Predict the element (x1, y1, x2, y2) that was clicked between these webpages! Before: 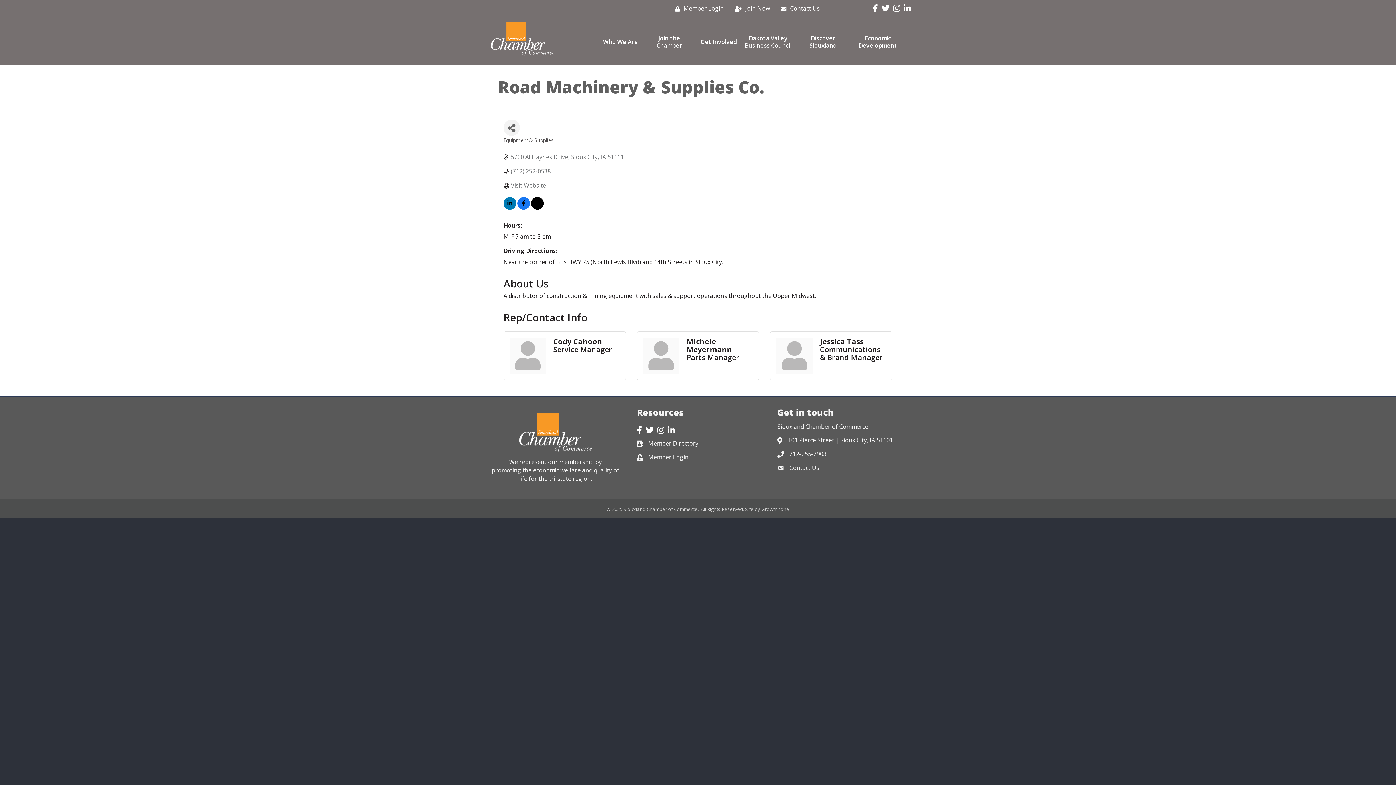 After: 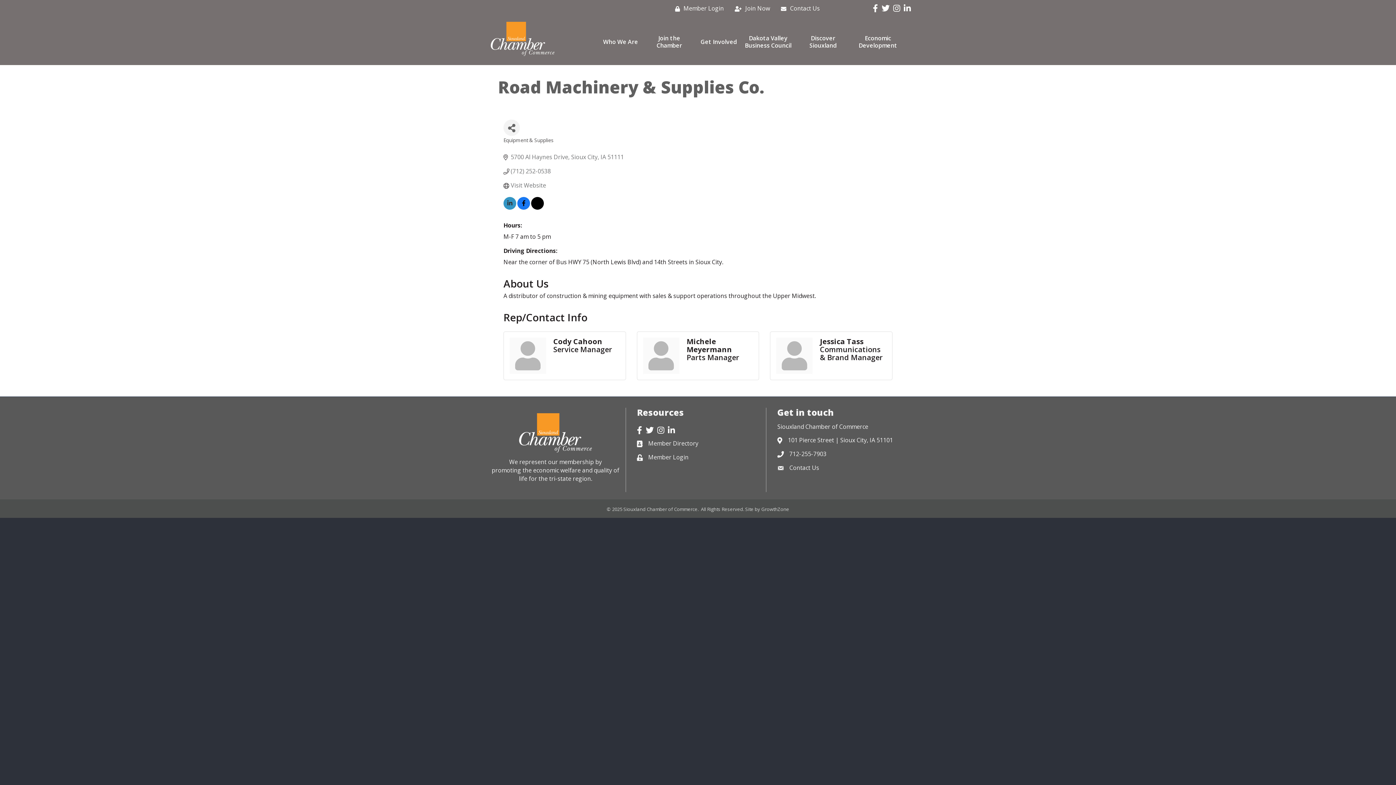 Action: bbox: (503, 200, 516, 208)